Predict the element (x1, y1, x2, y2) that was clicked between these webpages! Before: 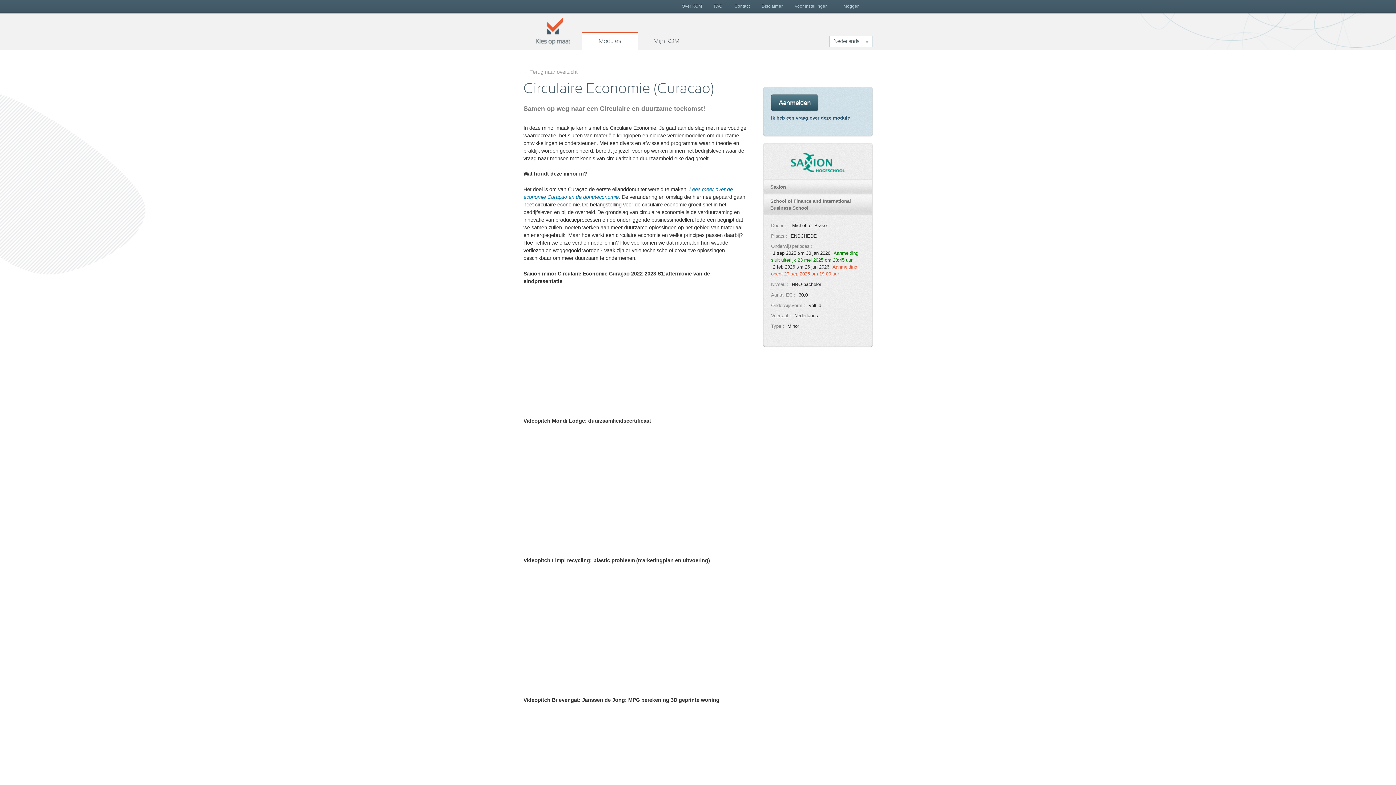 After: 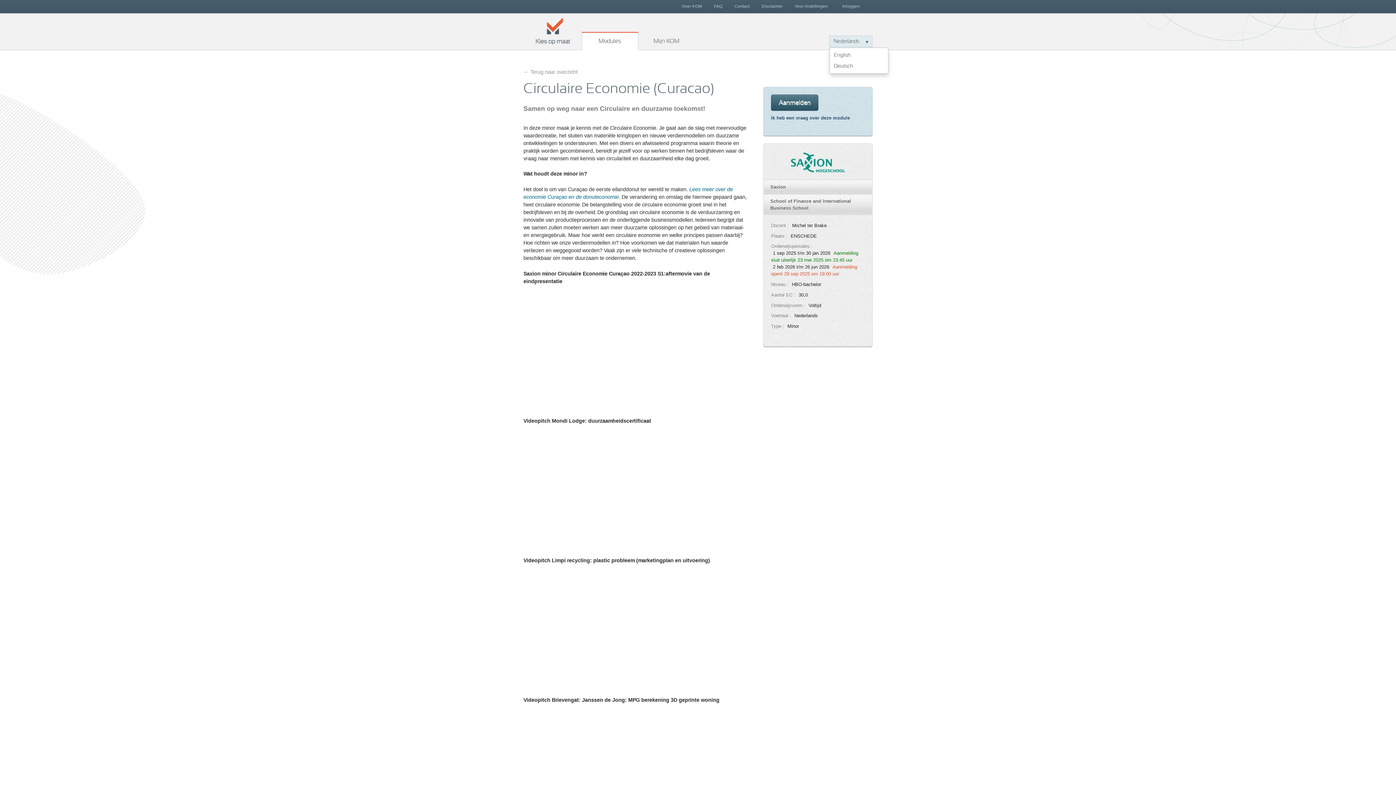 Action: label: Nederlands bbox: (829, 35, 872, 46)